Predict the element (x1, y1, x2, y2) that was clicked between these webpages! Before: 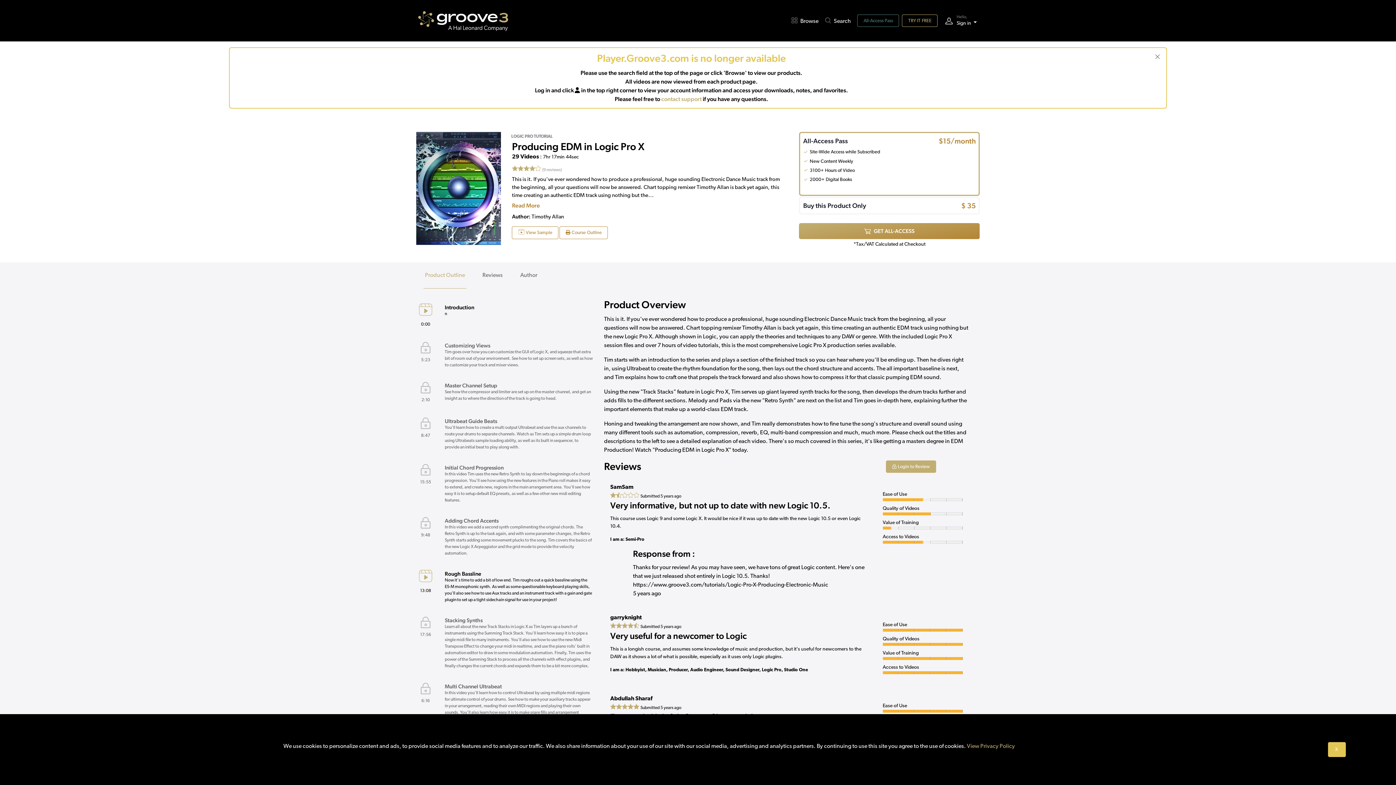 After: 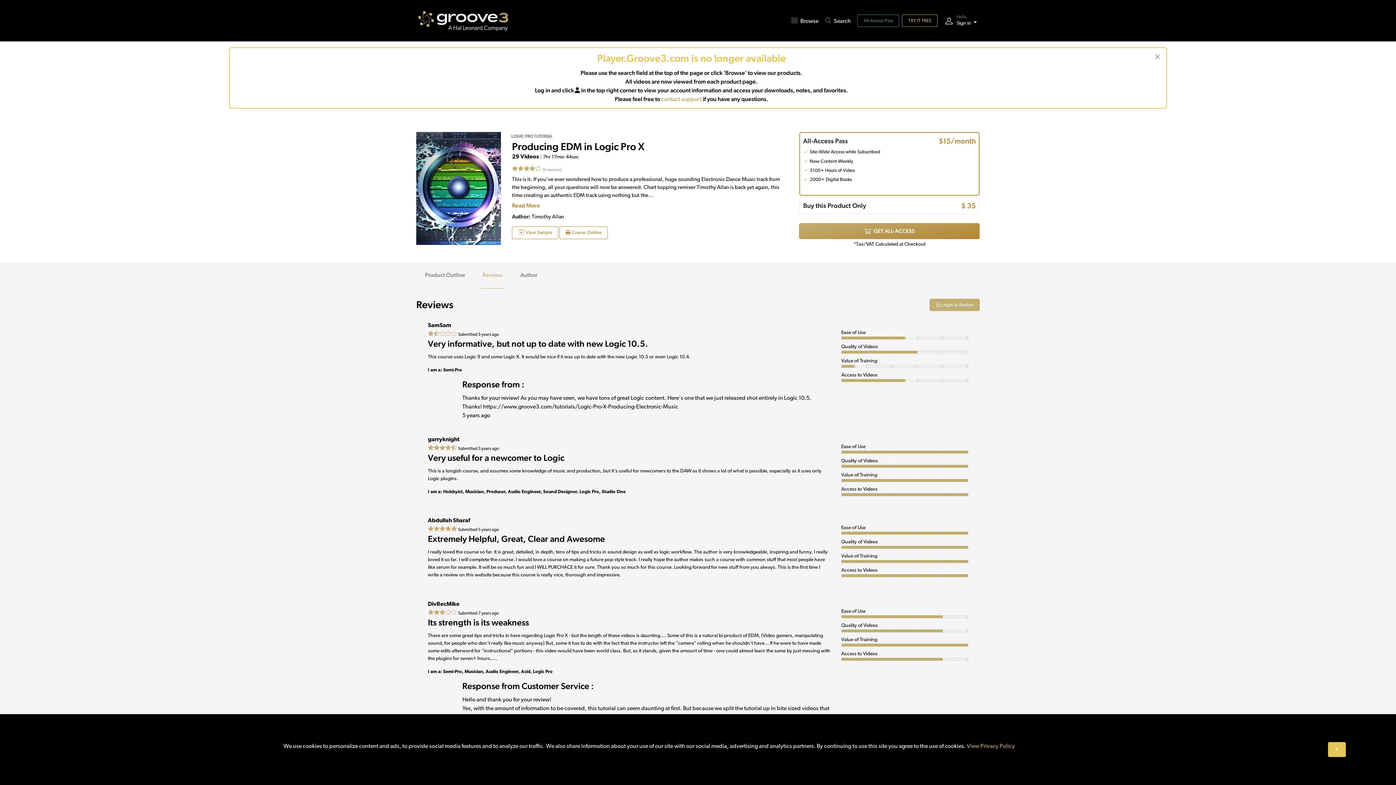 Action: bbox: (473, 262, 511, 288) label: Reviews